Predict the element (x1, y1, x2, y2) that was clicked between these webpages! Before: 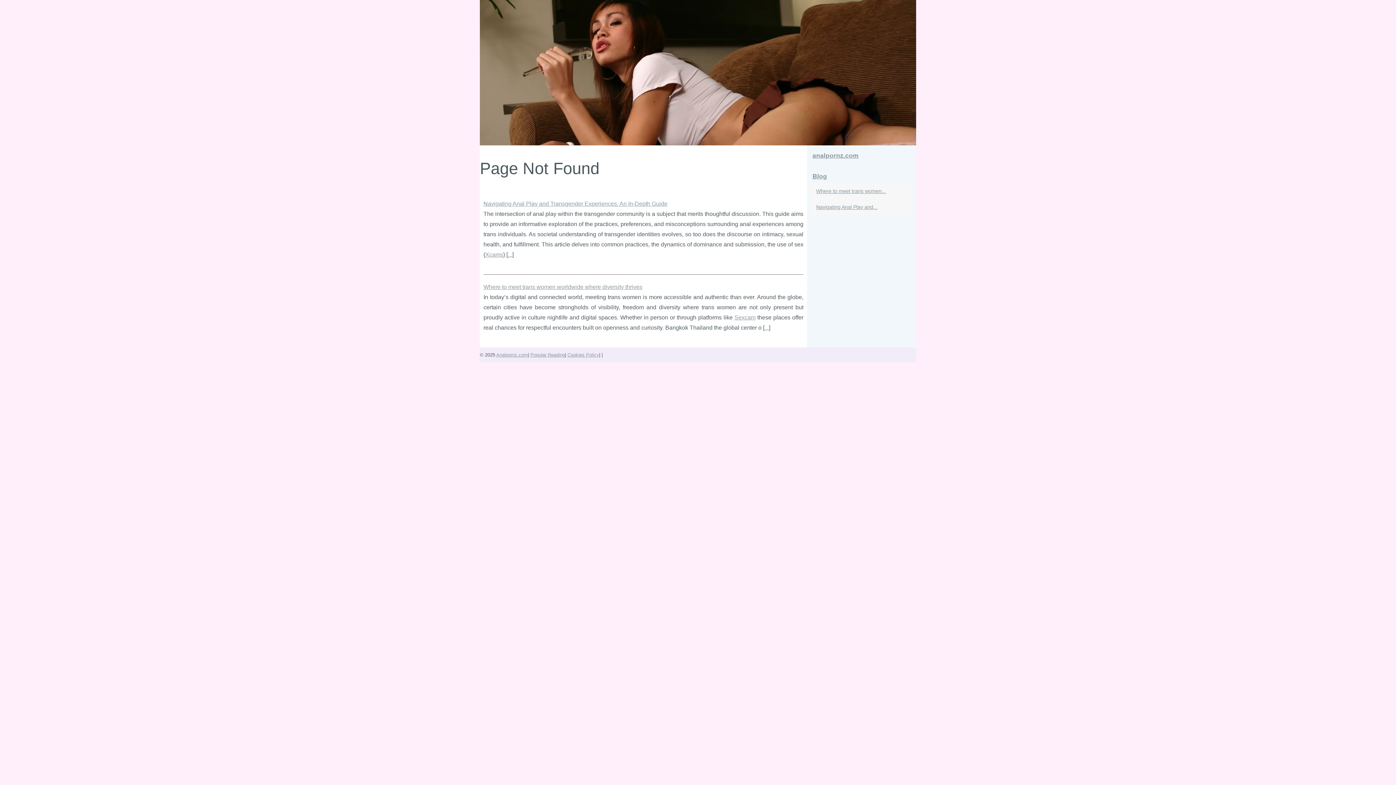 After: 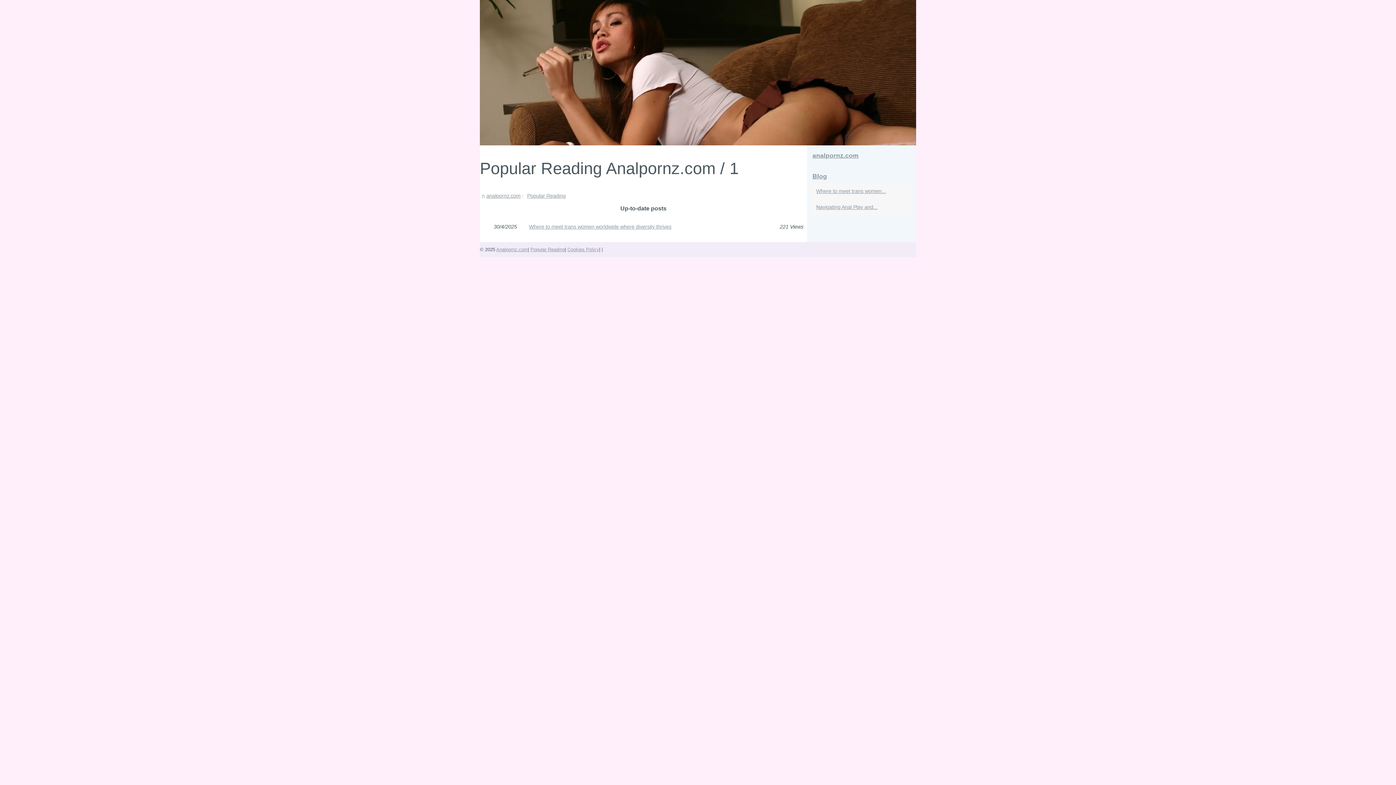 Action: bbox: (530, 352, 565, 357) label: Popular Reading